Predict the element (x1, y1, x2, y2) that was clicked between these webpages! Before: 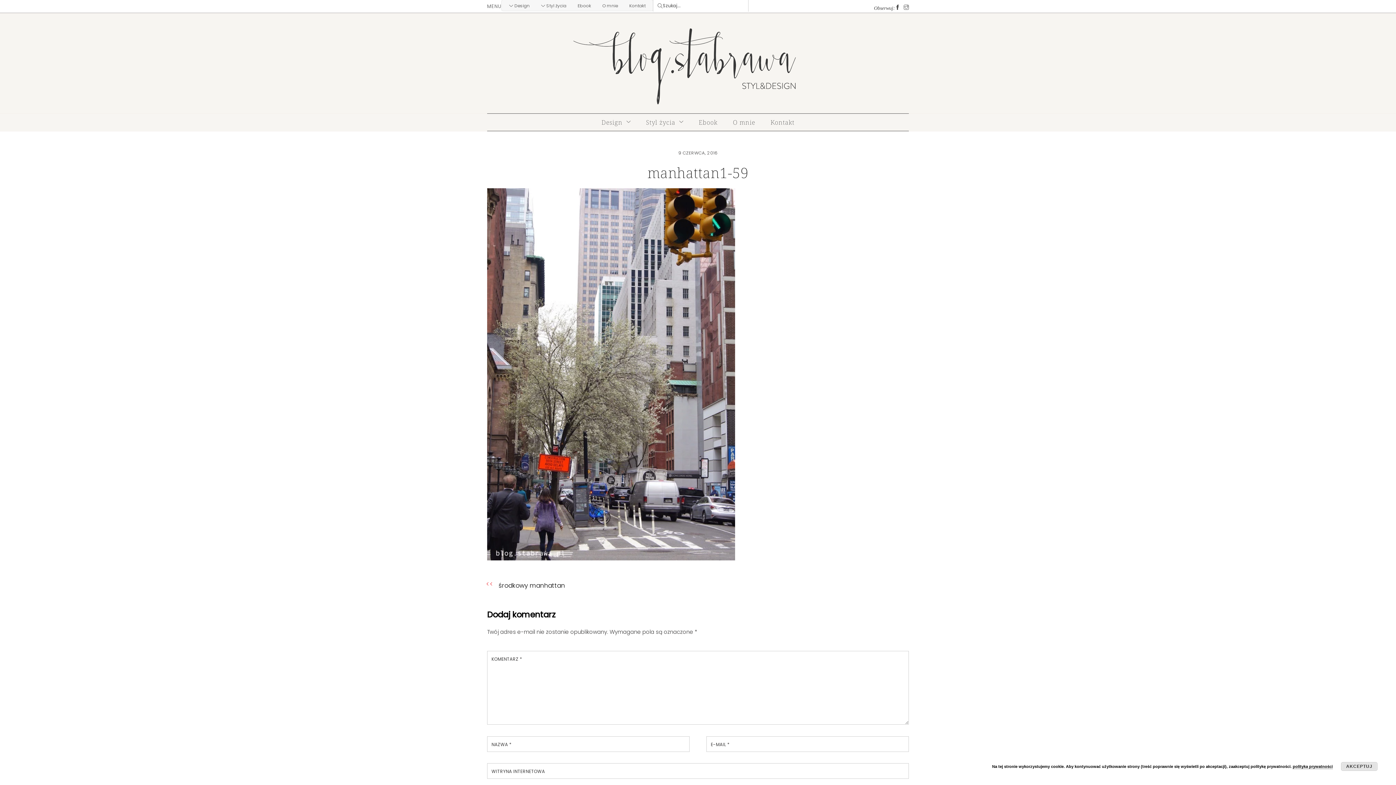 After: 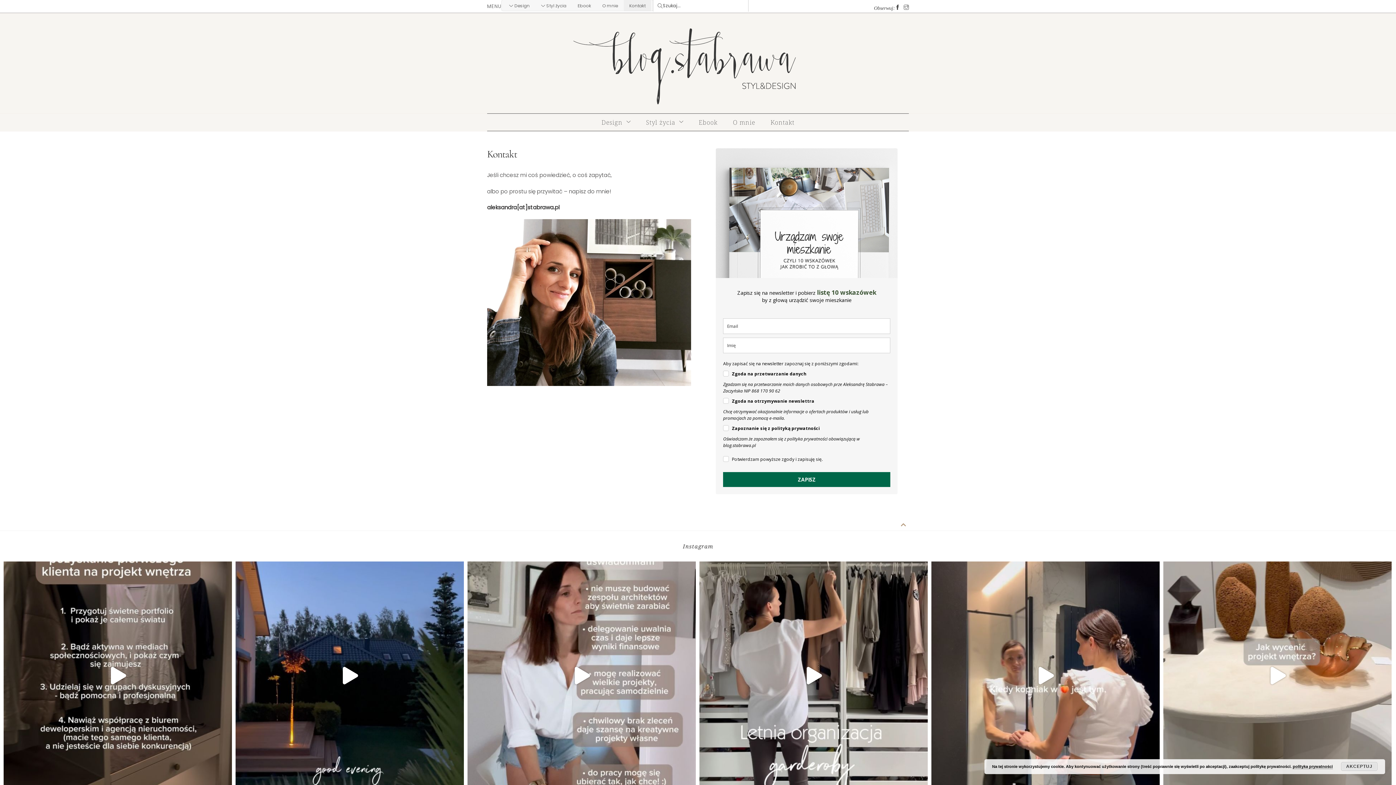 Action: bbox: (624, 0, 651, 10) label: Kontakt